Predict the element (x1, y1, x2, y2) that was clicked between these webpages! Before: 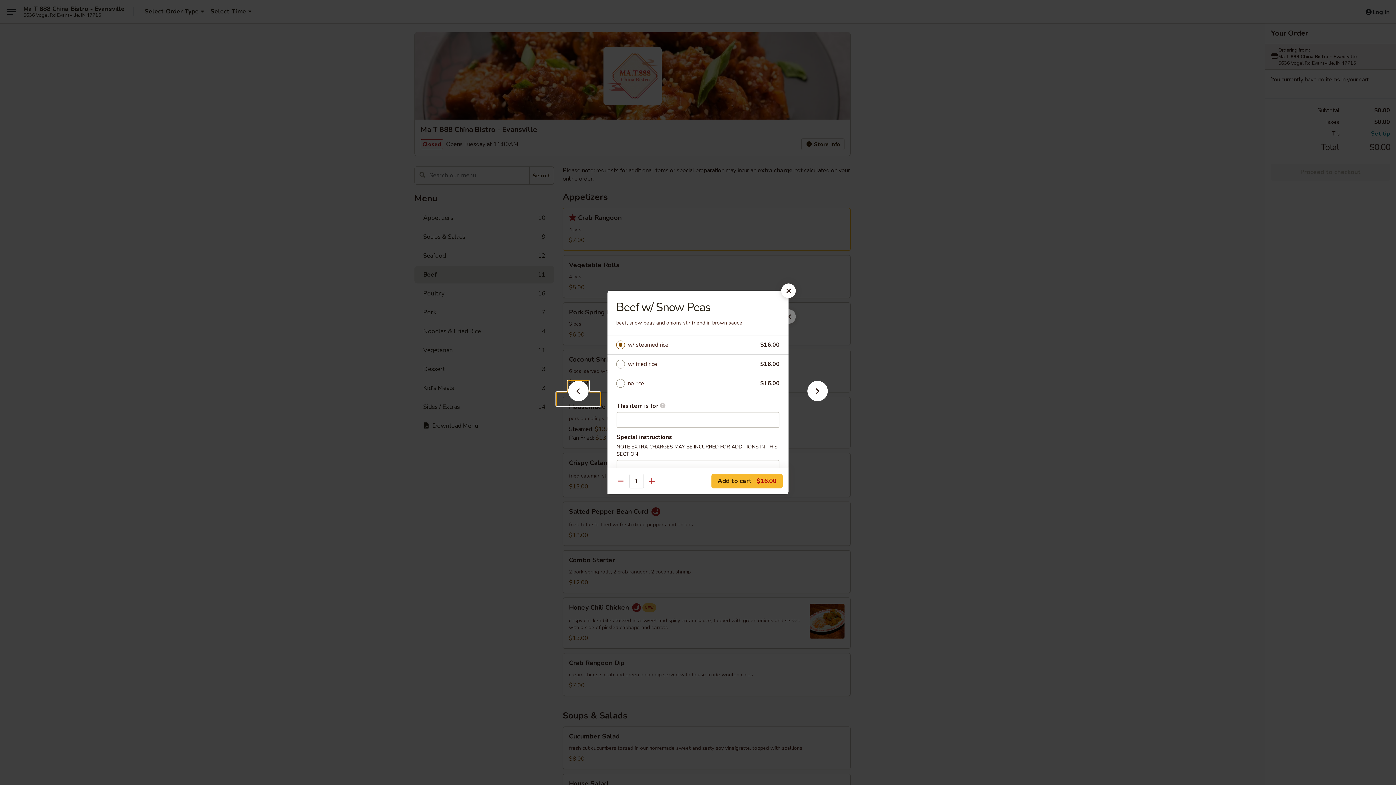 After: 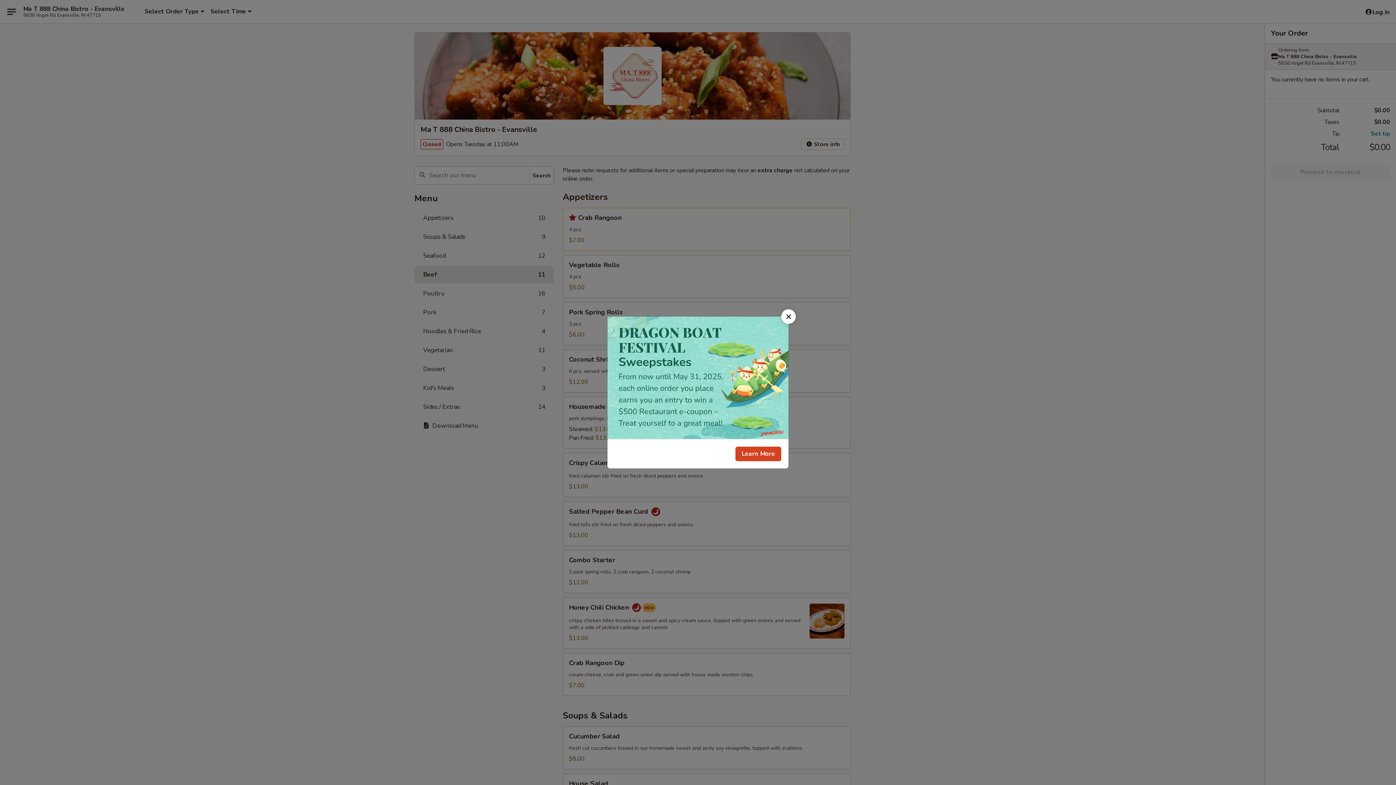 Action: bbox: (781, 283, 796, 298)